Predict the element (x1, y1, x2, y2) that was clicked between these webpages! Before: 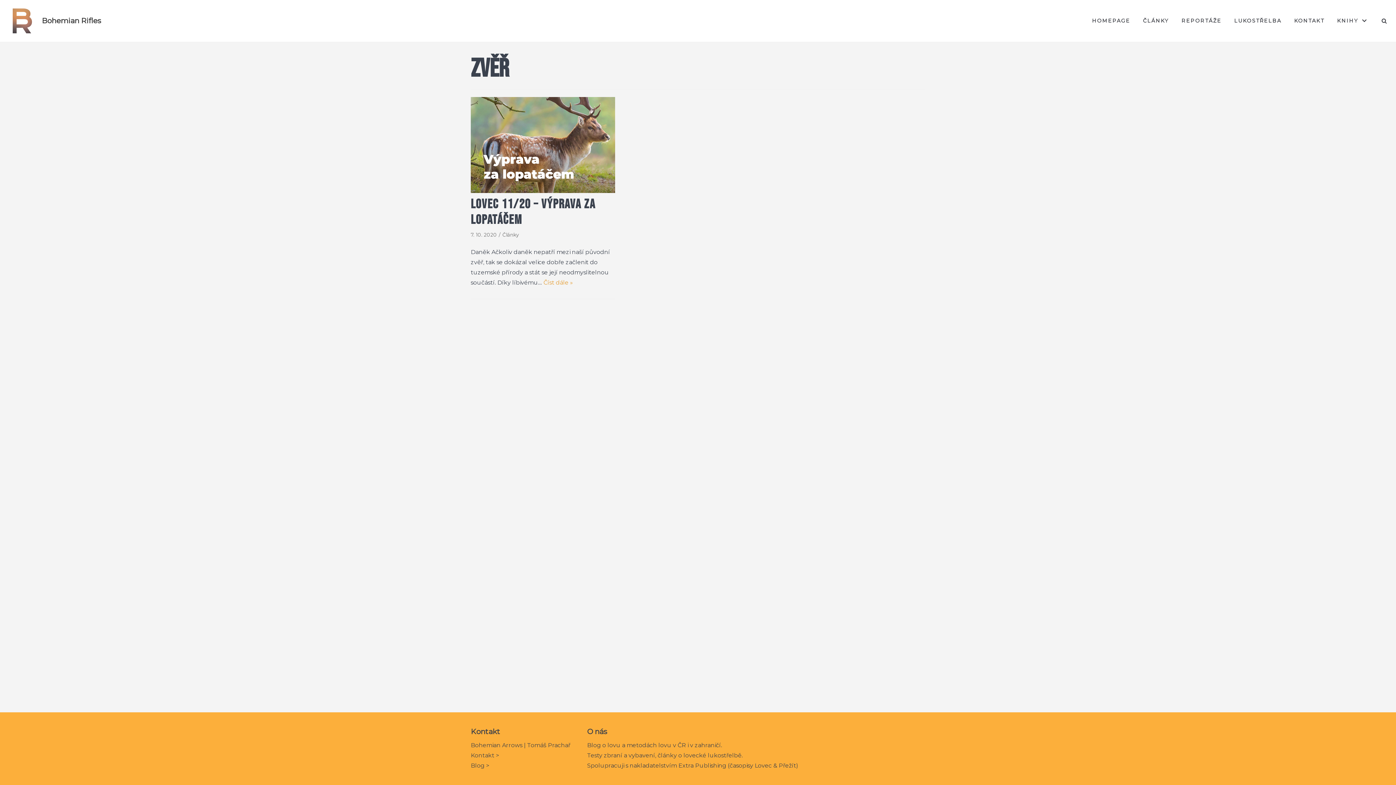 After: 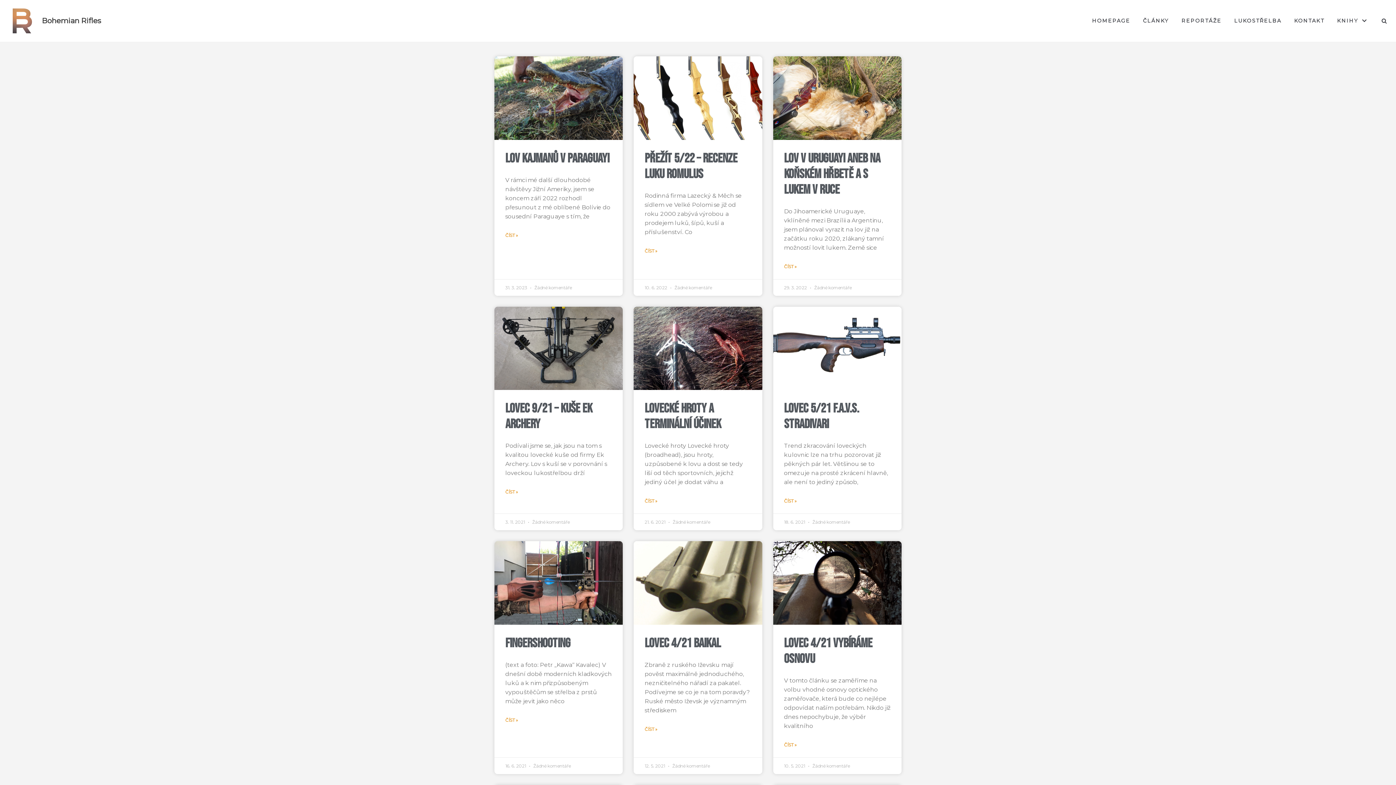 Action: label: Bohemian Rifles bbox: (5, 7, 101, 34)